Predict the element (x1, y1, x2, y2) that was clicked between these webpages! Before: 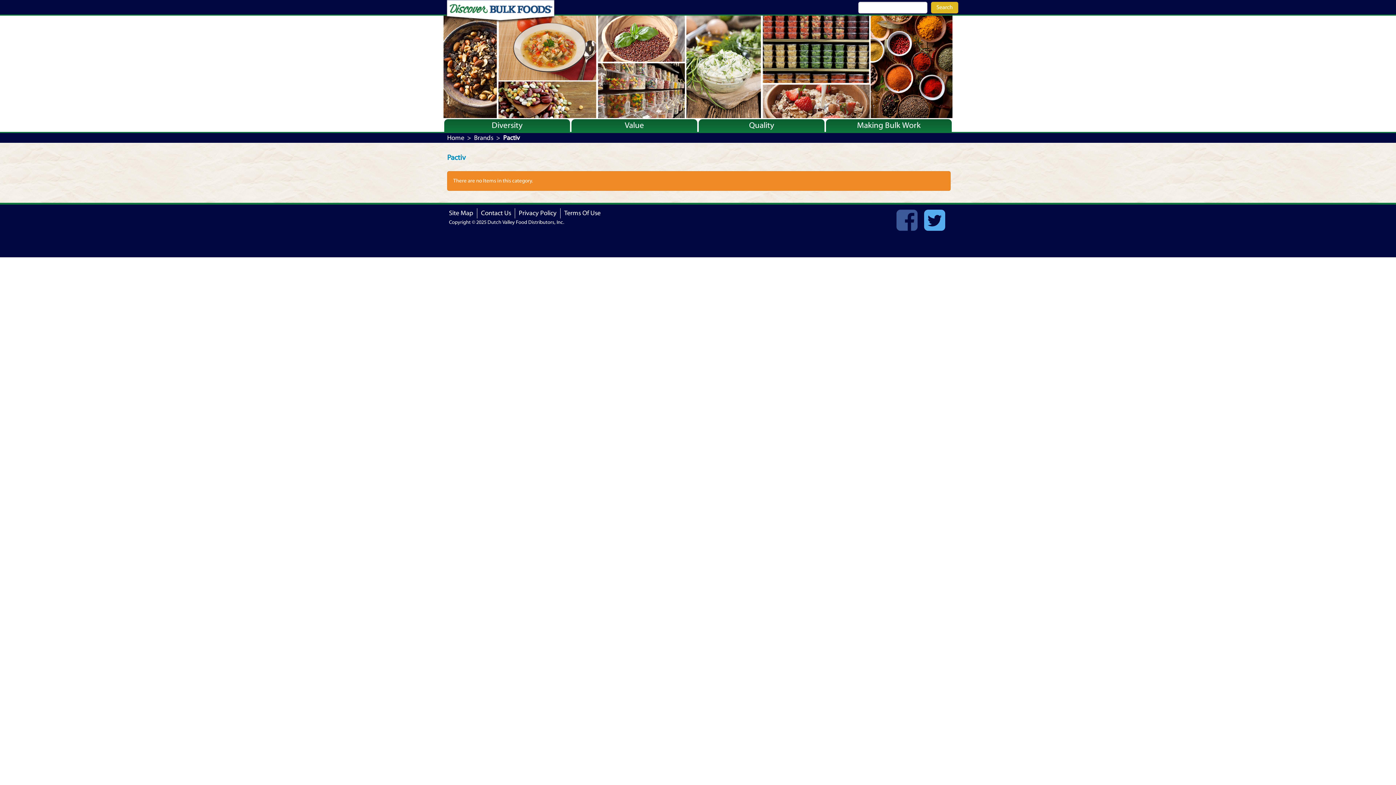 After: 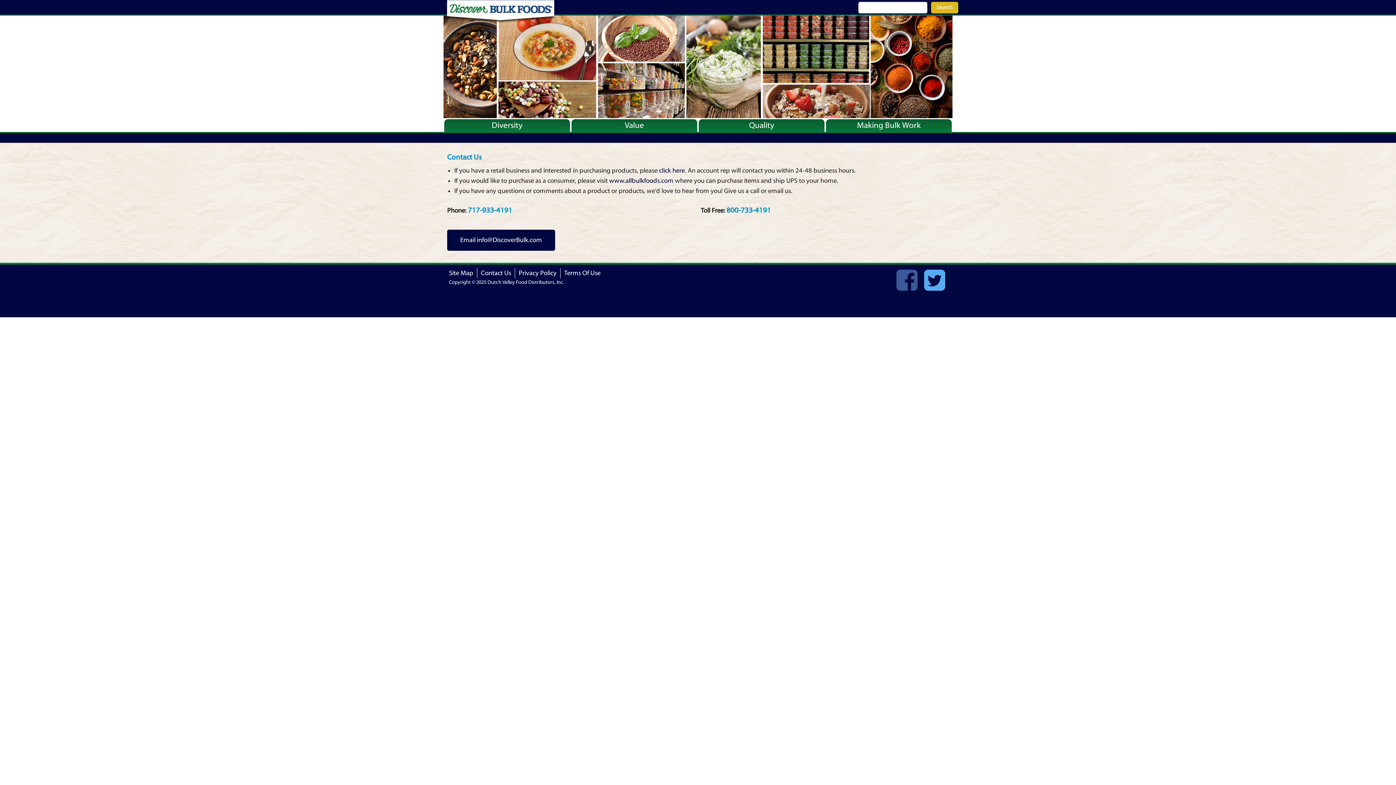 Action: label: Contact Us bbox: (477, 208, 515, 218)